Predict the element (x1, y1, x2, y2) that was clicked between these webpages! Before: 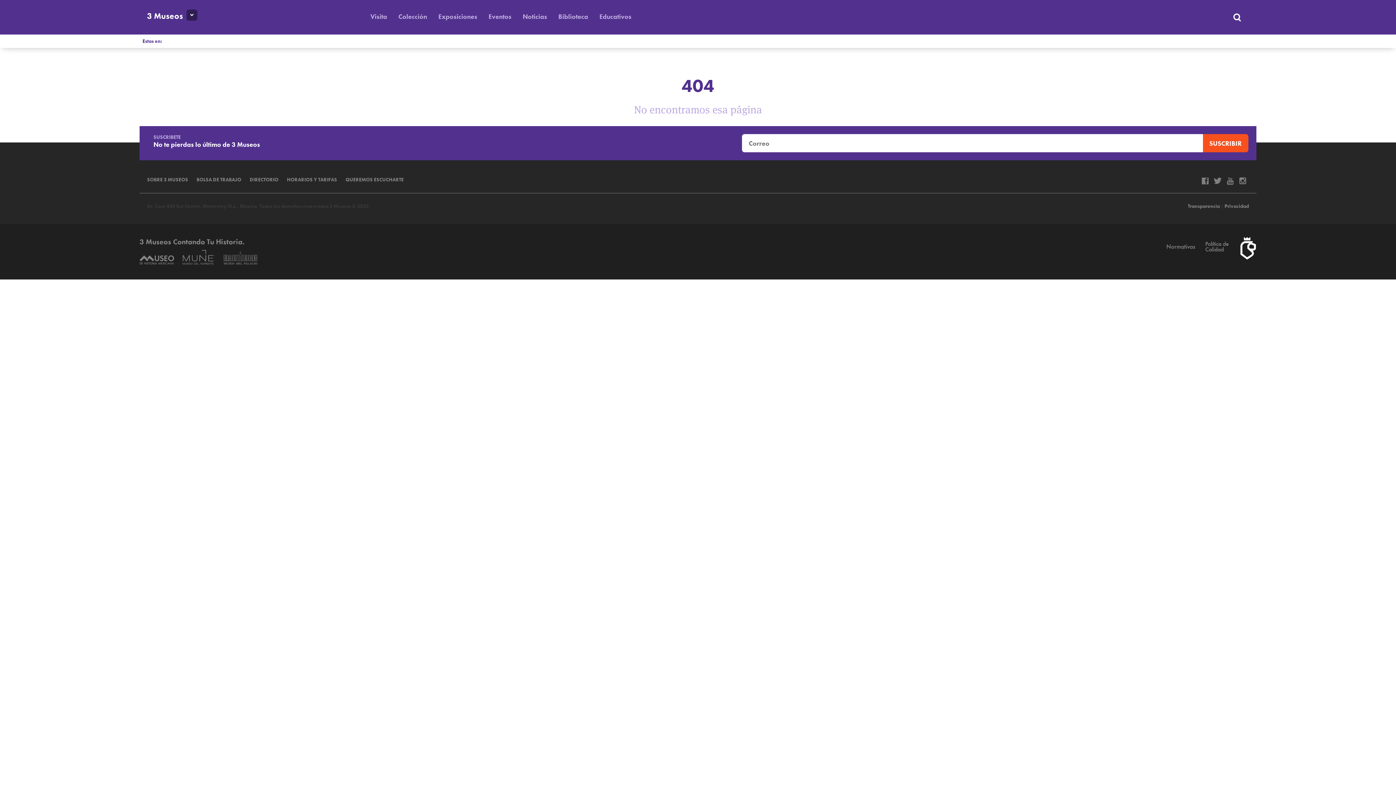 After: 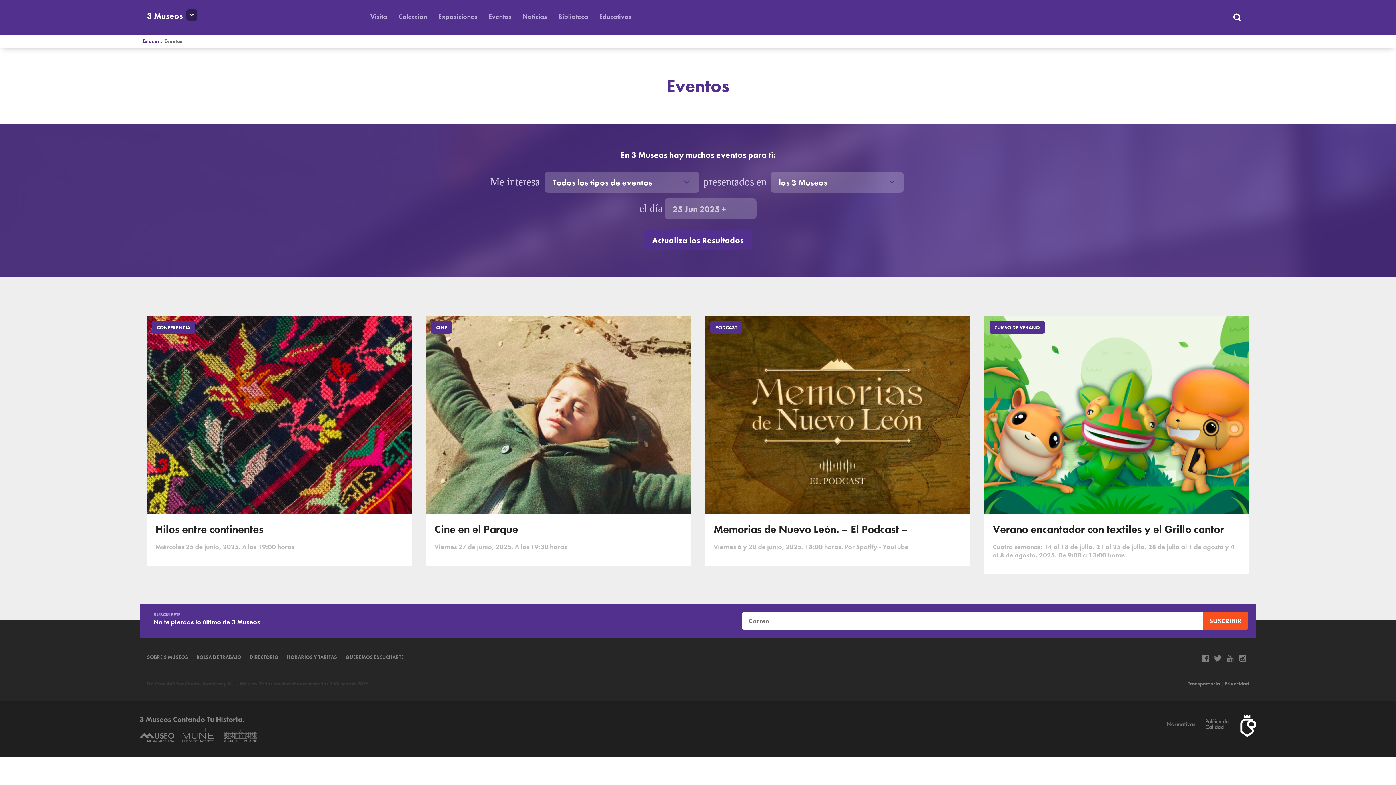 Action: label: Eventos bbox: (488, 12, 511, 20)